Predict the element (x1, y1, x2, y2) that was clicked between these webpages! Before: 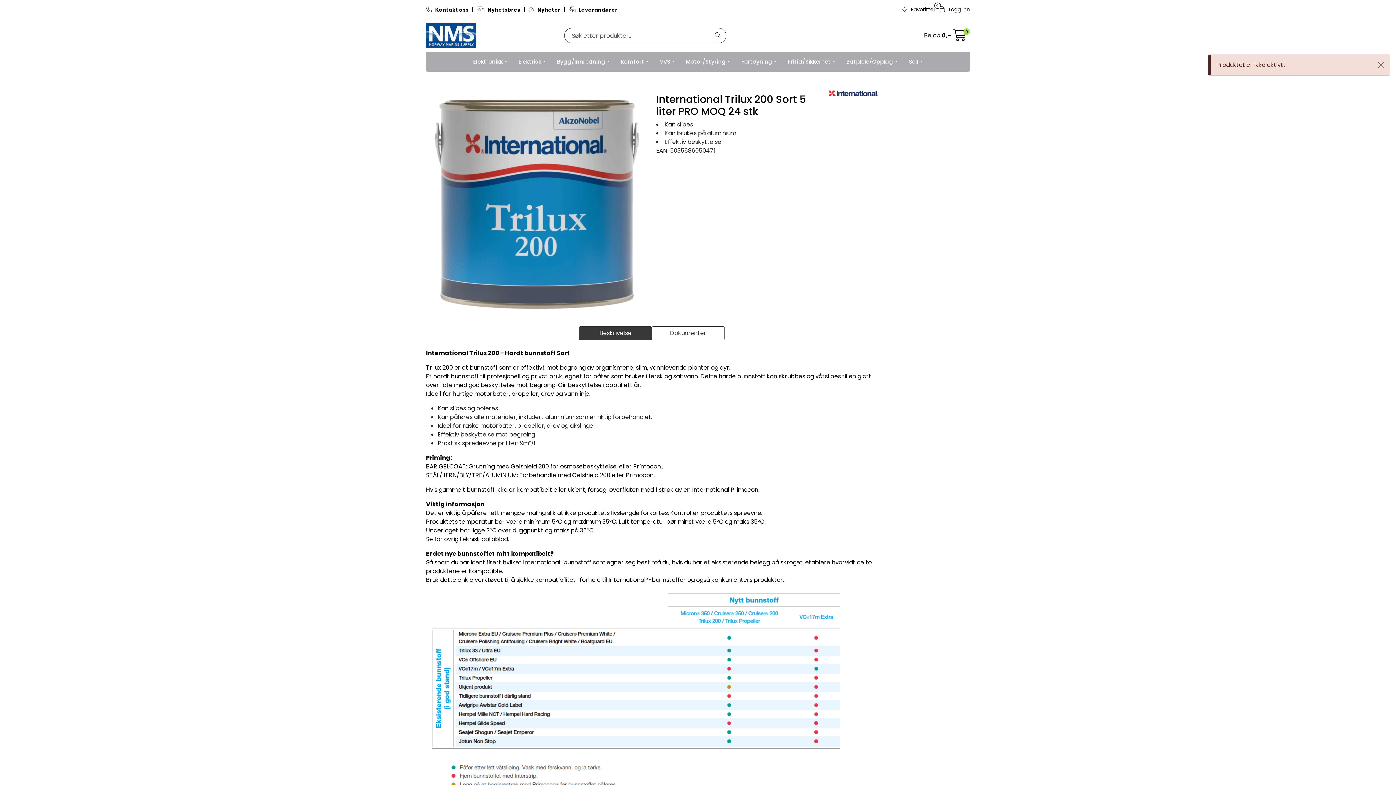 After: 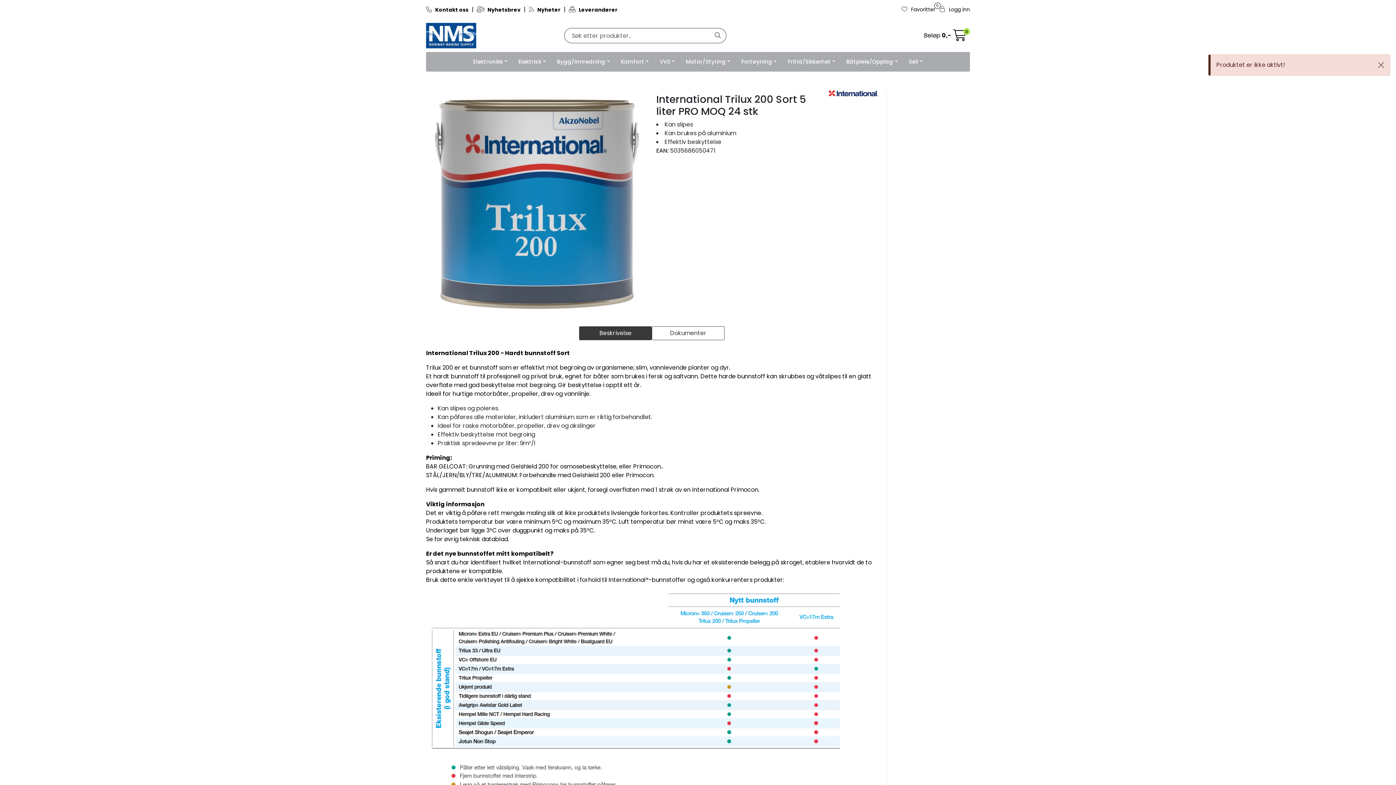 Action: label: Søk bbox: (713, 28, 722, 42)